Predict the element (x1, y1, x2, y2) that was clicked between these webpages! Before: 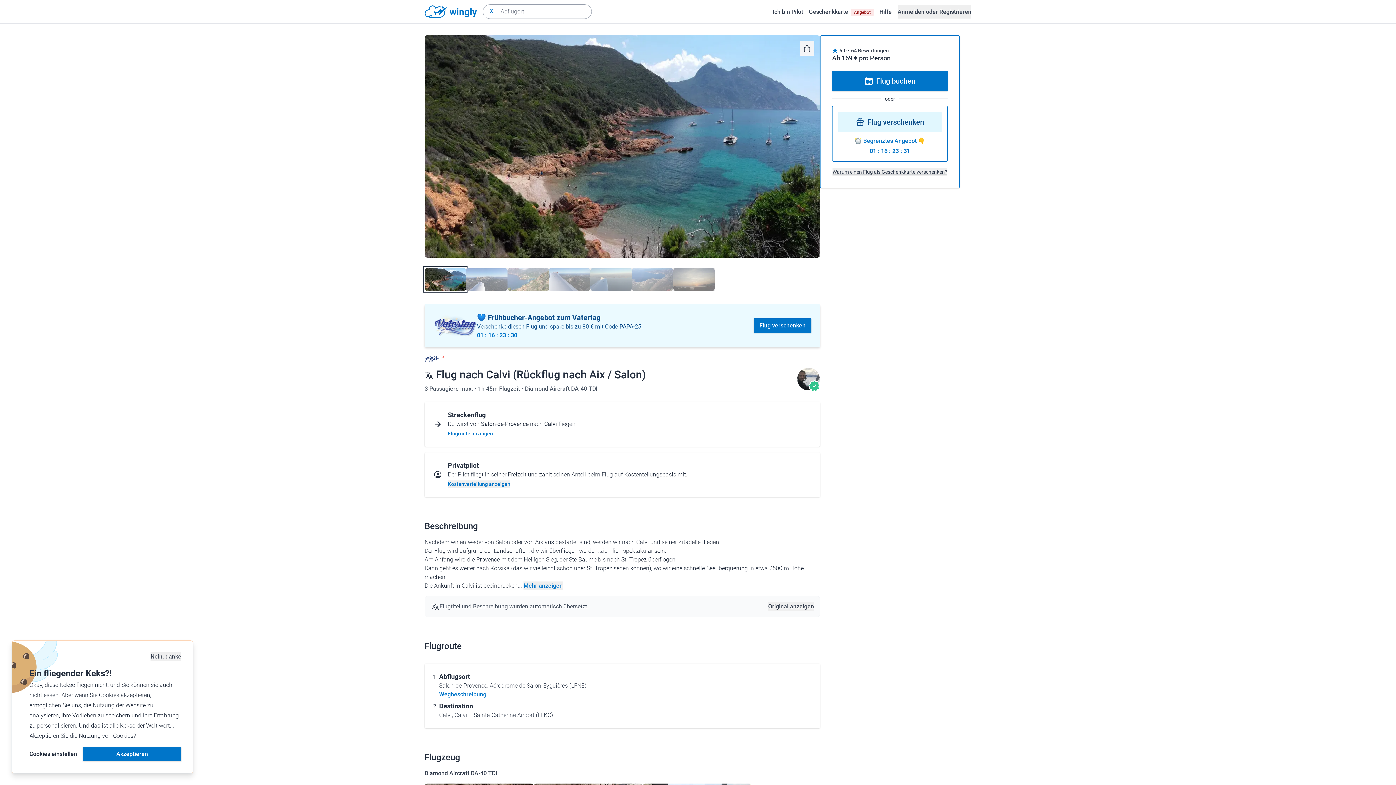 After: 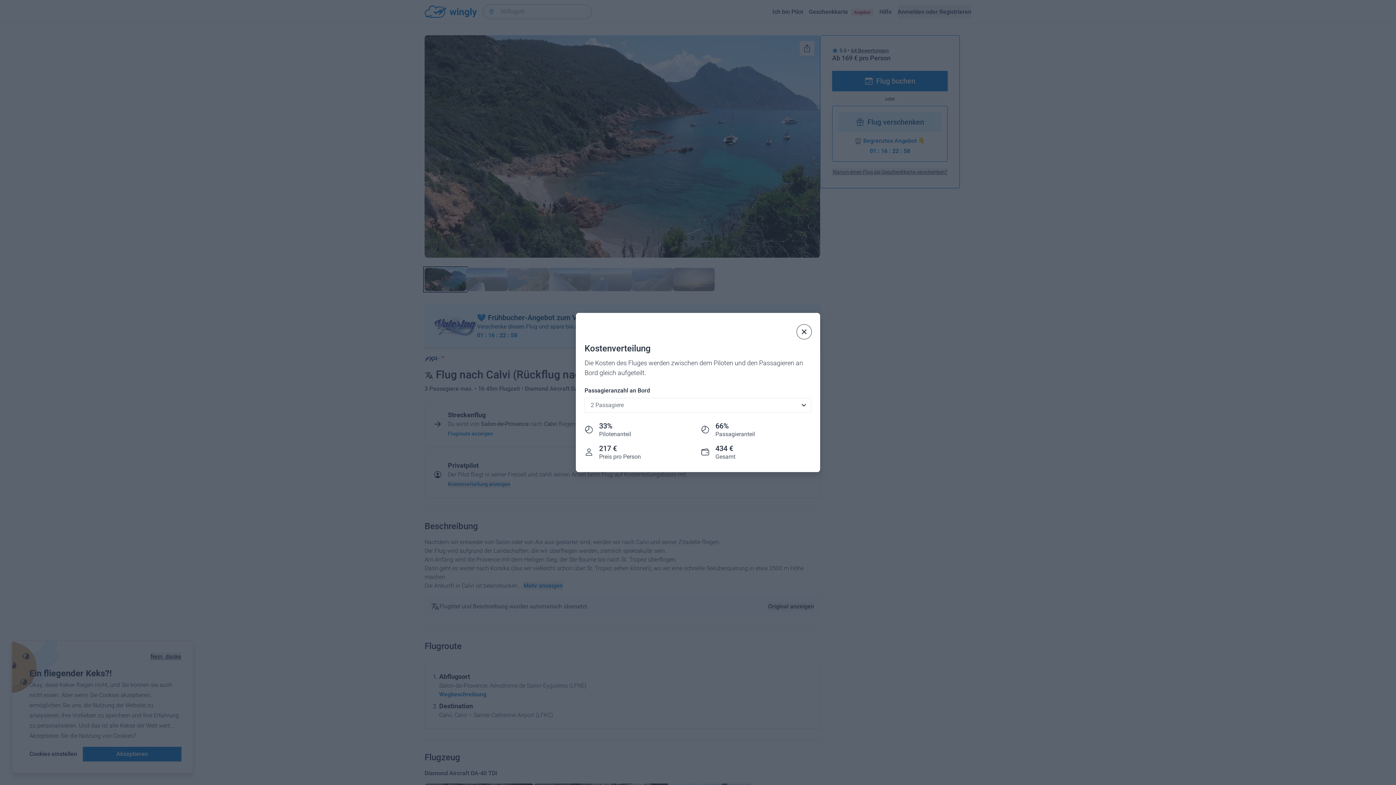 Action: label: Kostenverteilung anzeigen bbox: (448, 480, 510, 488)